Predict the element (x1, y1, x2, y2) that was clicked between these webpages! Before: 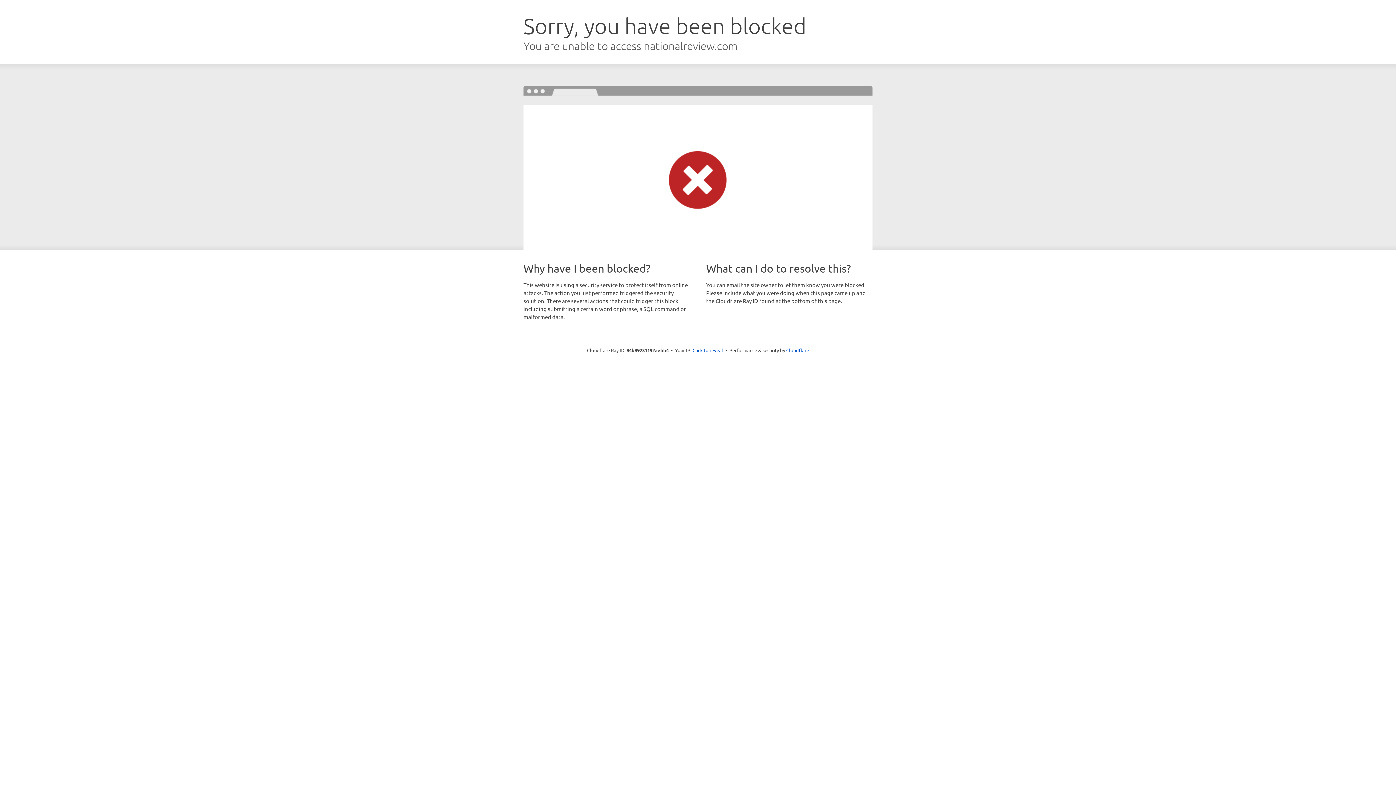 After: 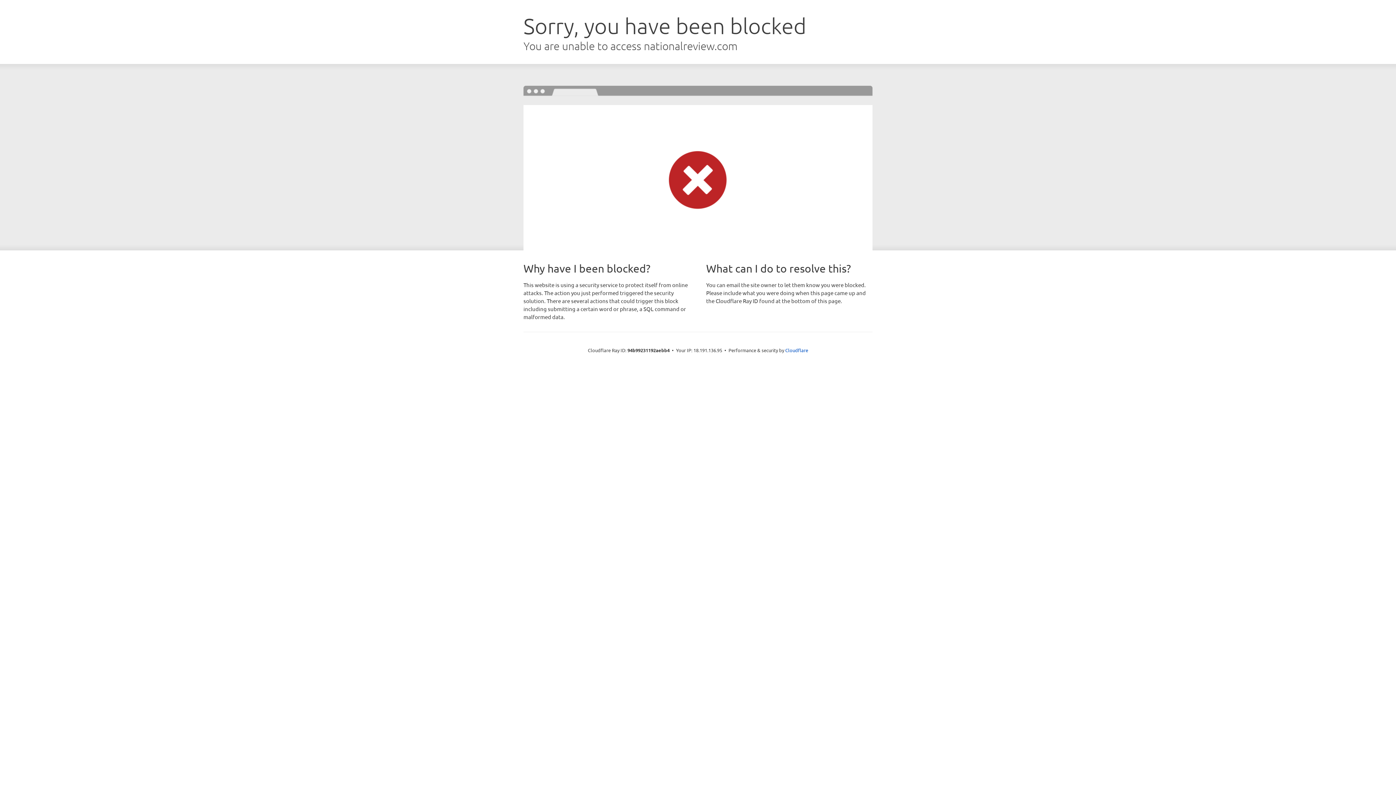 Action: bbox: (692, 346, 723, 353) label: Click to reveal